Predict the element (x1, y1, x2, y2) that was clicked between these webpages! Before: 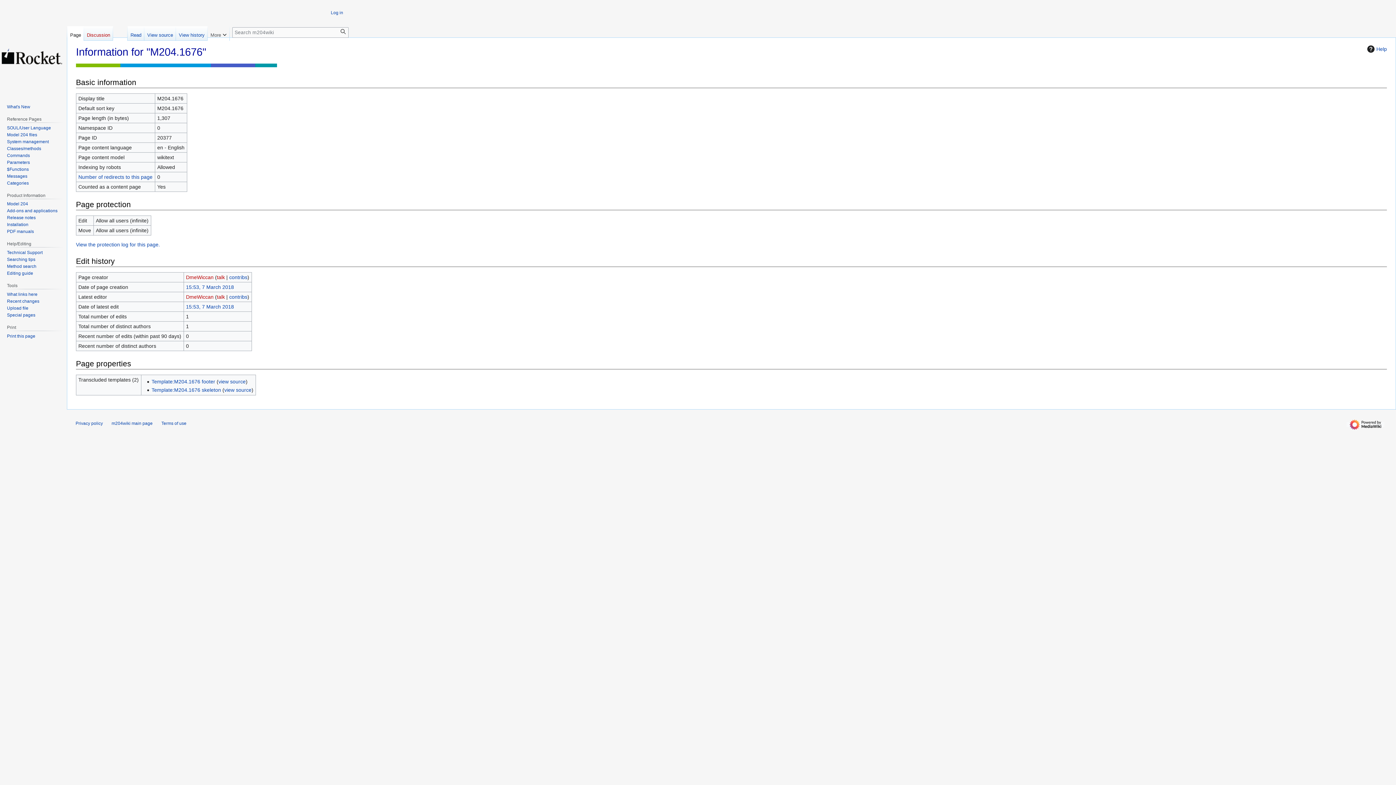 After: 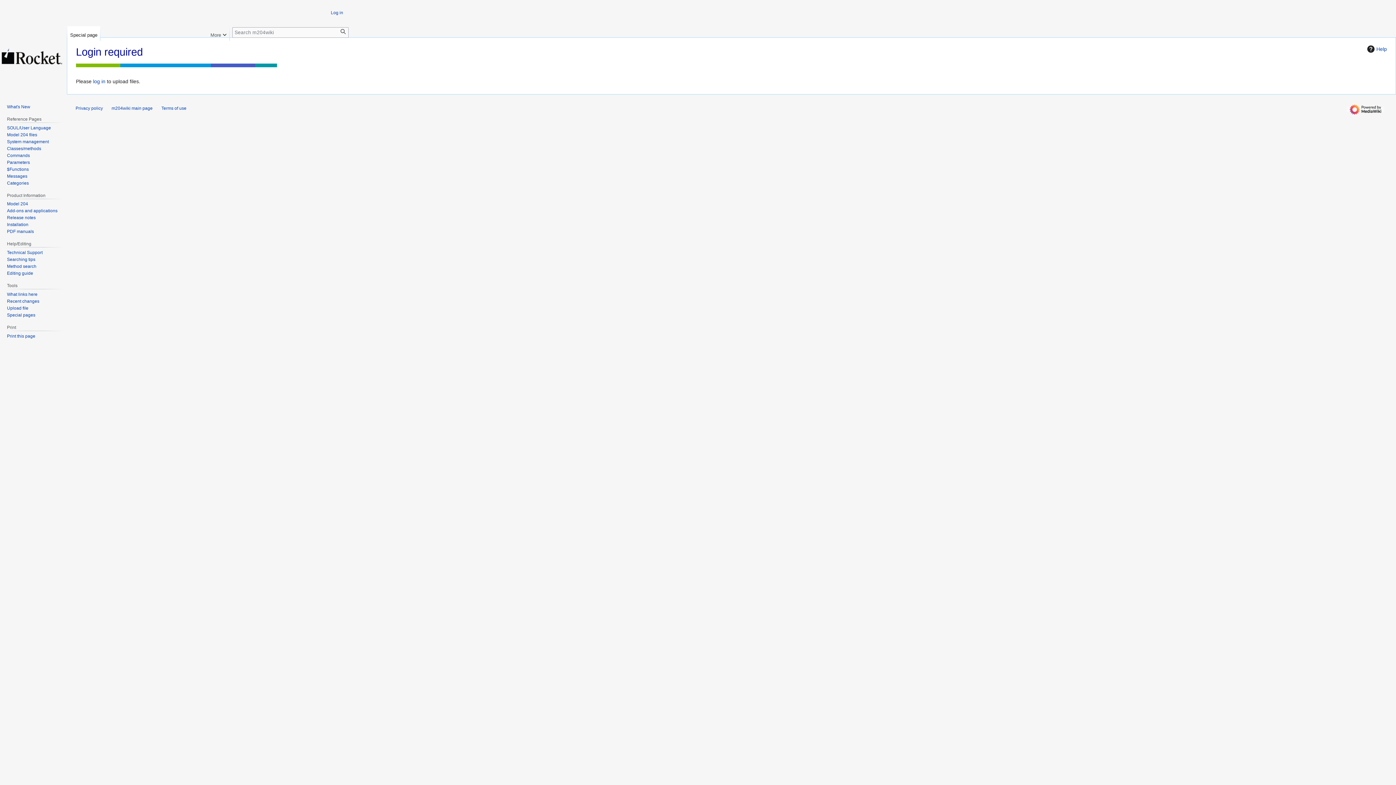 Action: label: Upload file bbox: (6, 305, 28, 310)